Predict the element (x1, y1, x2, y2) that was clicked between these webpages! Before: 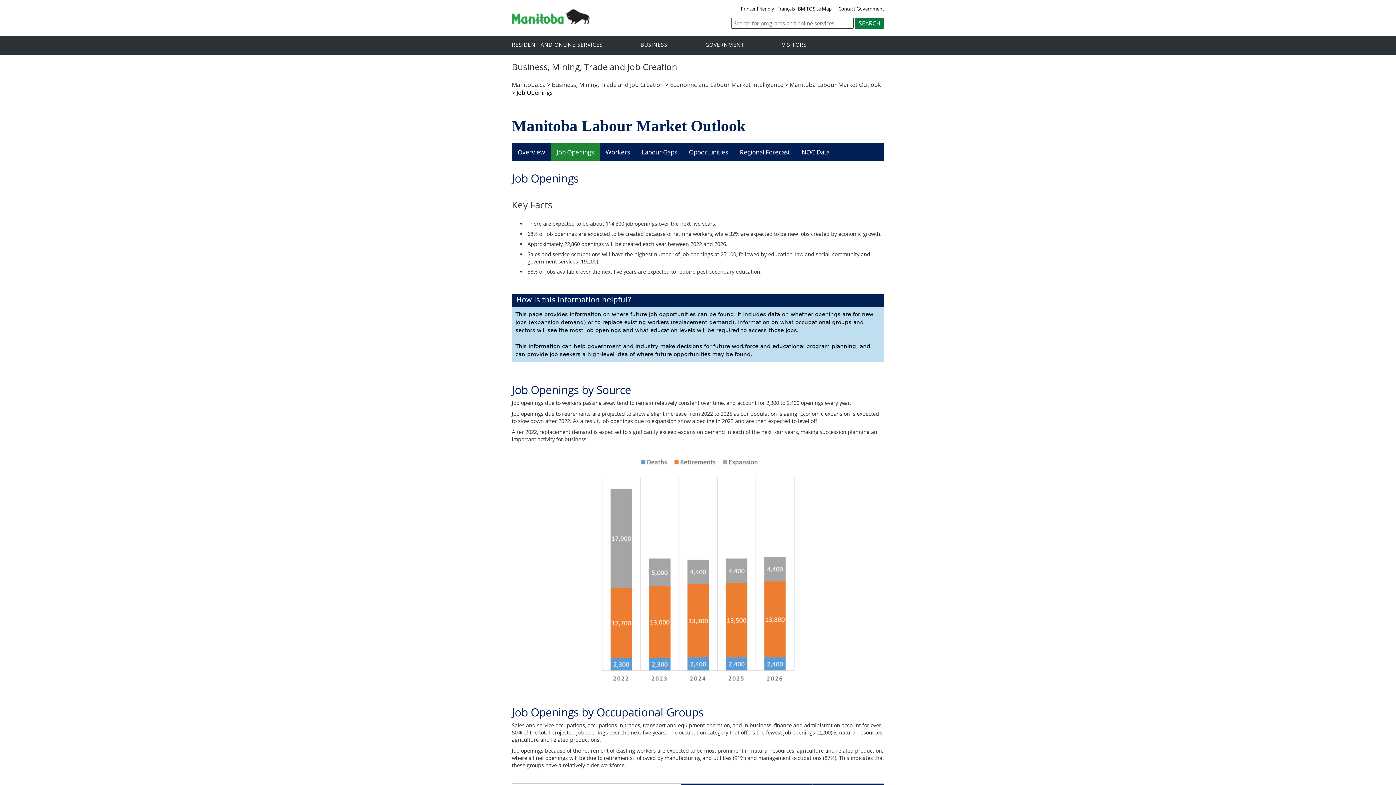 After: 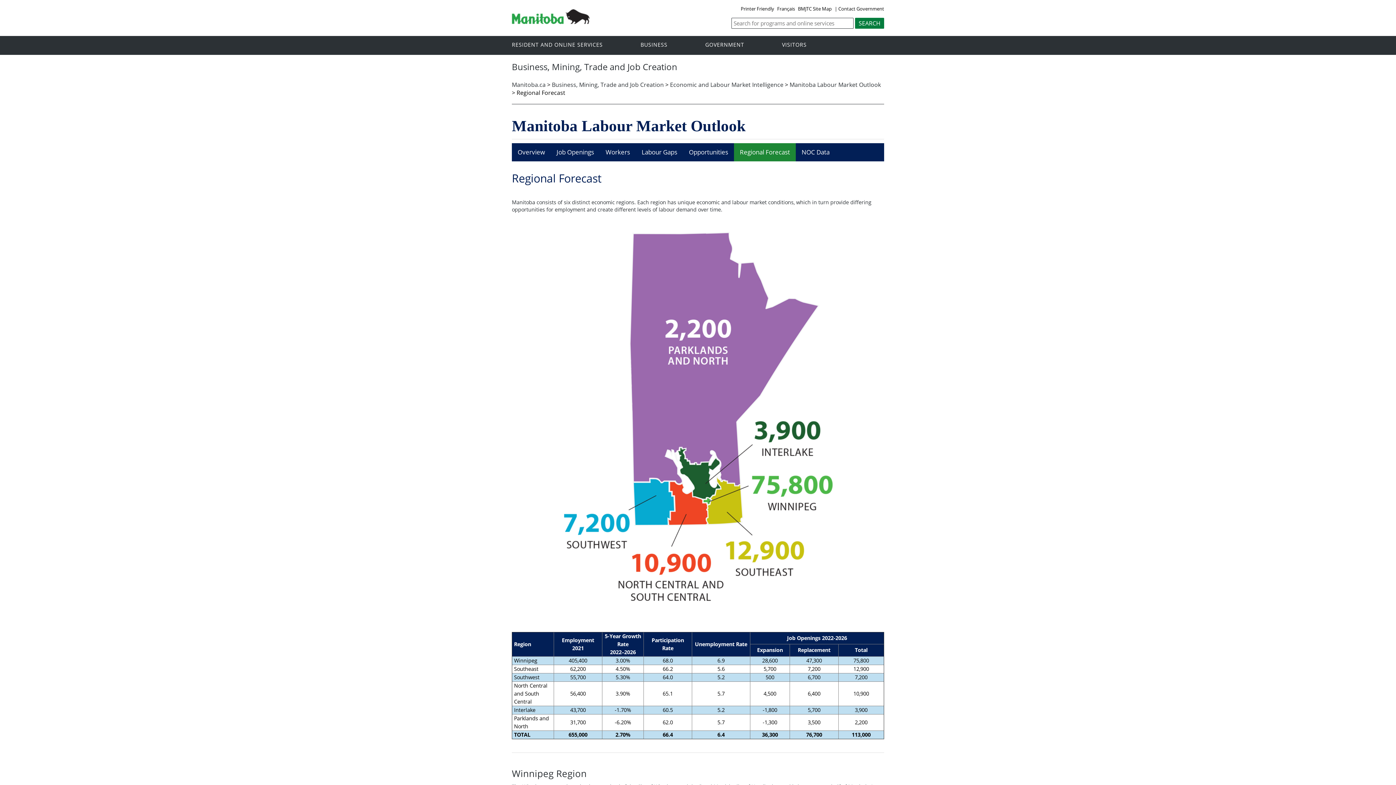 Action: label: Regional Forecast bbox: (734, 143, 796, 161)